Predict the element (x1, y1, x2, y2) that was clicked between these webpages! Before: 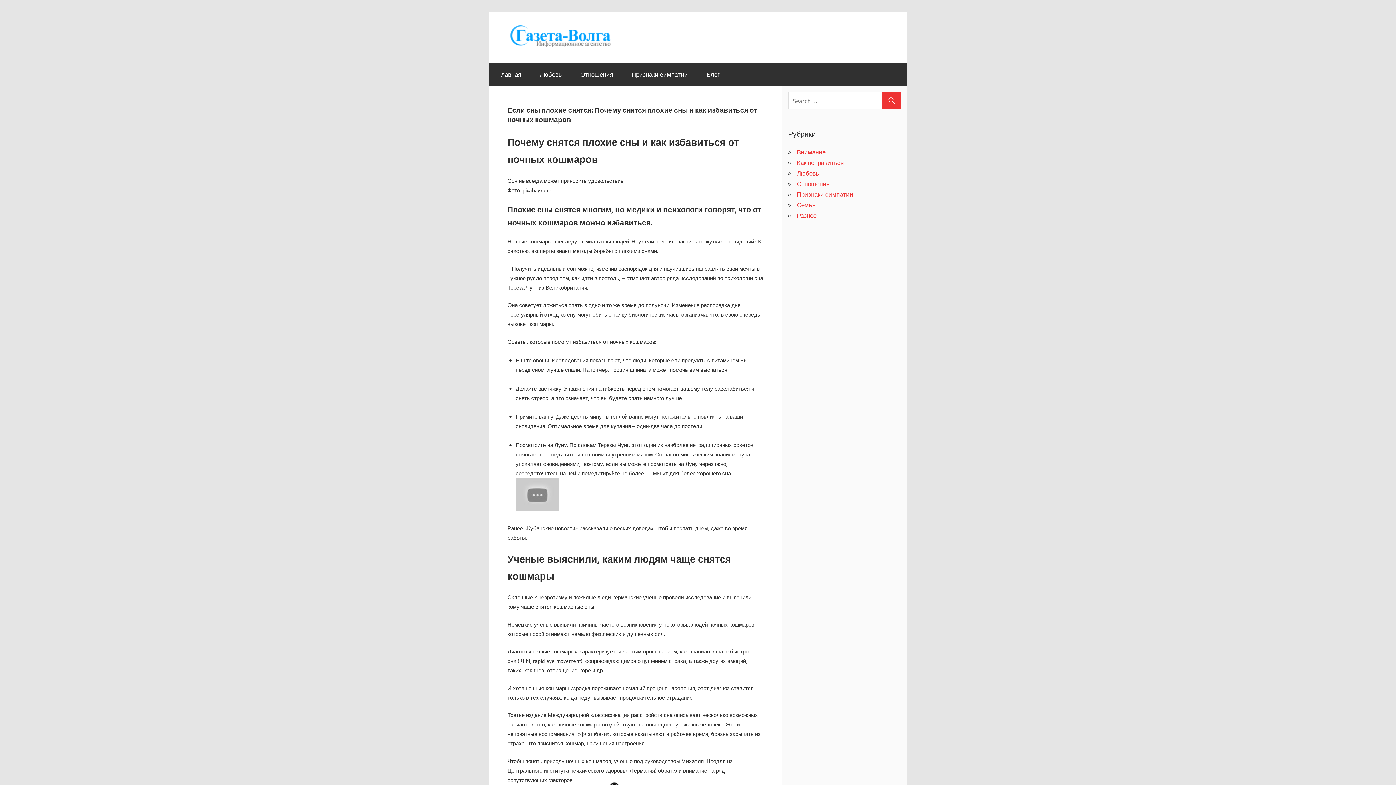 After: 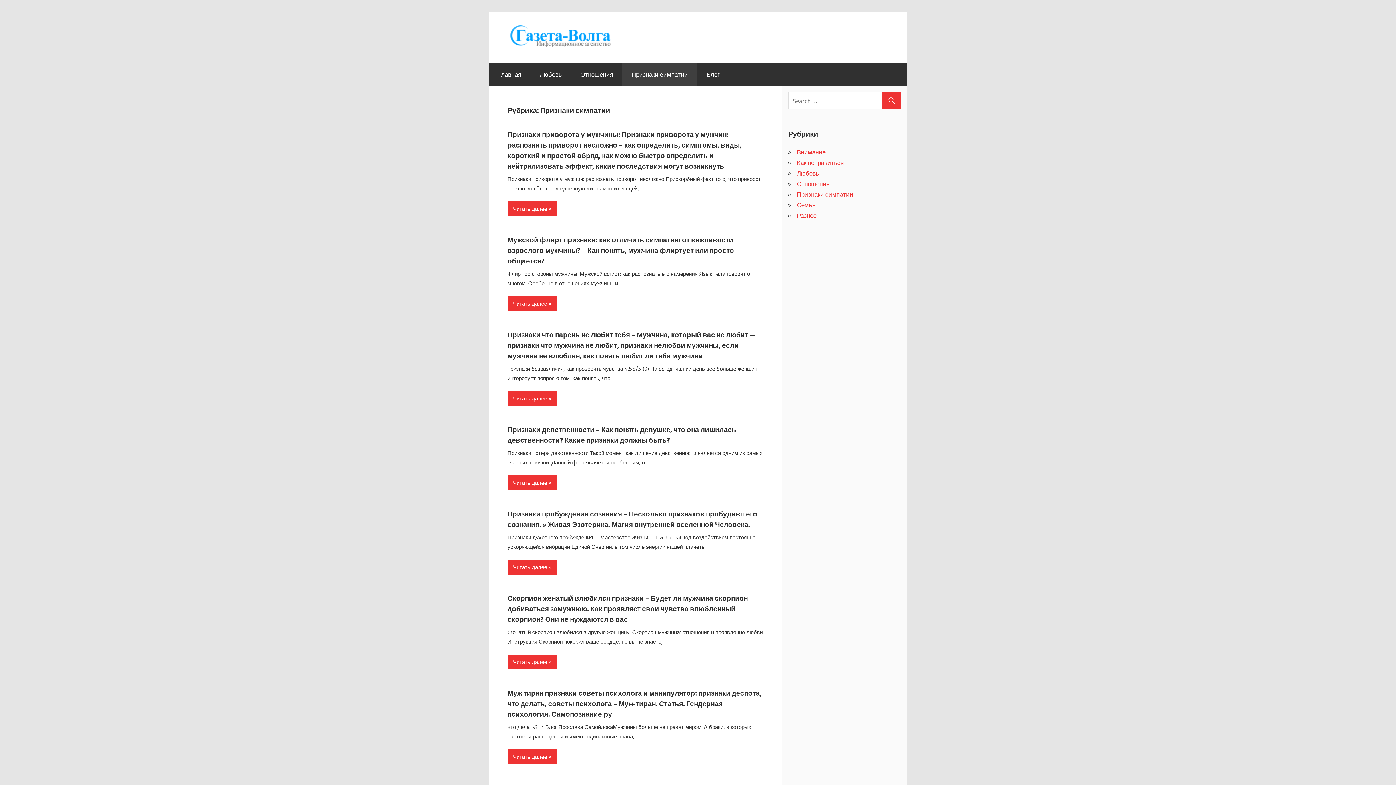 Action: label: Признаки симпатии bbox: (797, 190, 853, 198)